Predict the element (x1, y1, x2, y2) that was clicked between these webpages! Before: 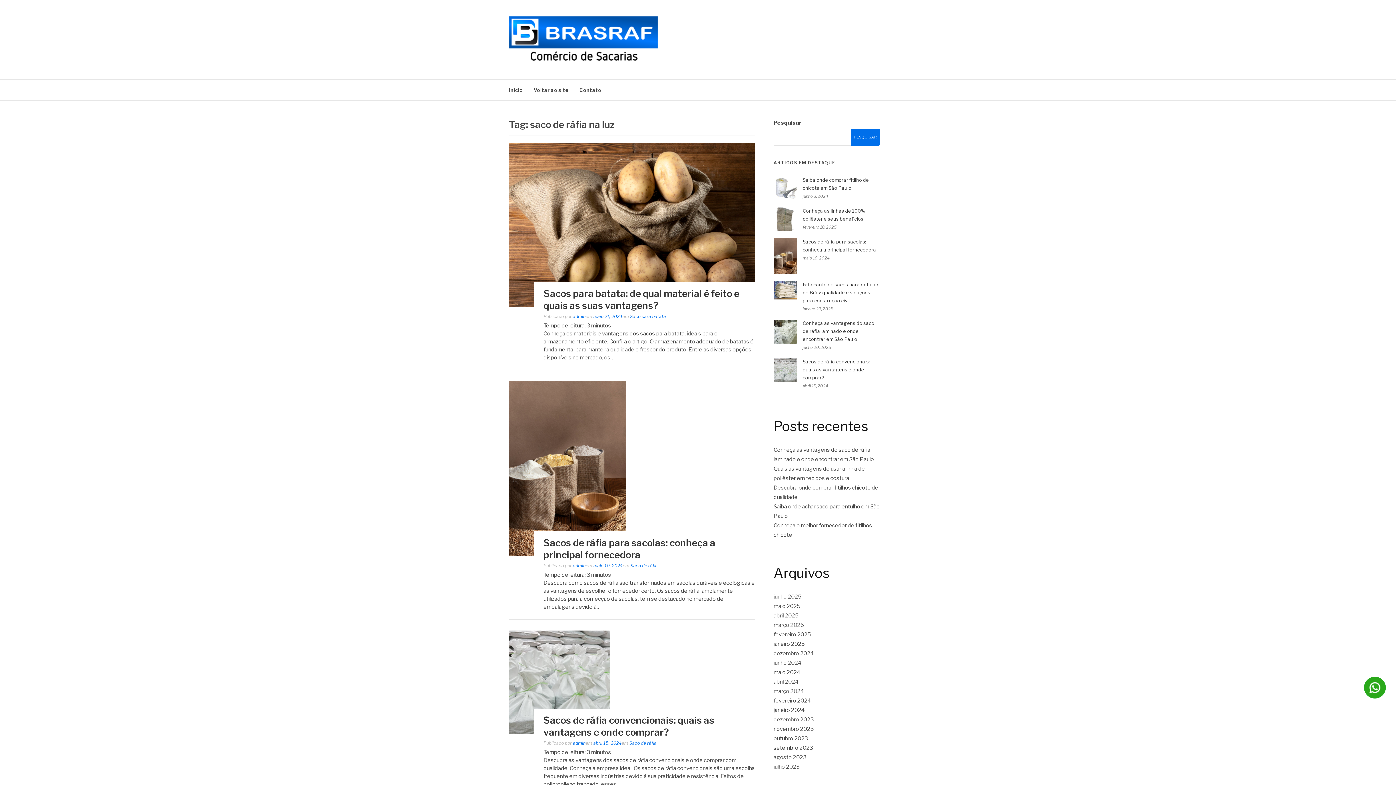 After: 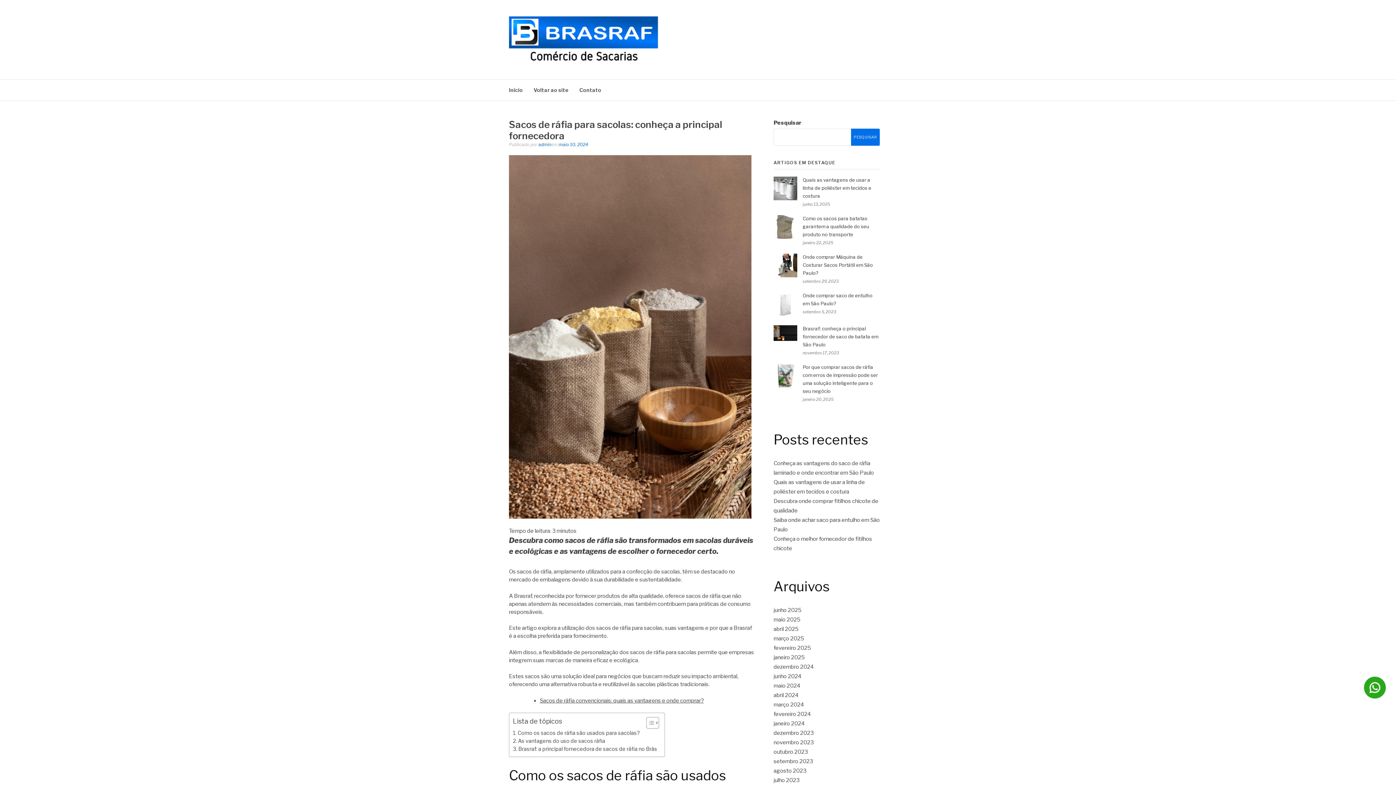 Action: label: maio 10, 2024 bbox: (593, 563, 622, 568)